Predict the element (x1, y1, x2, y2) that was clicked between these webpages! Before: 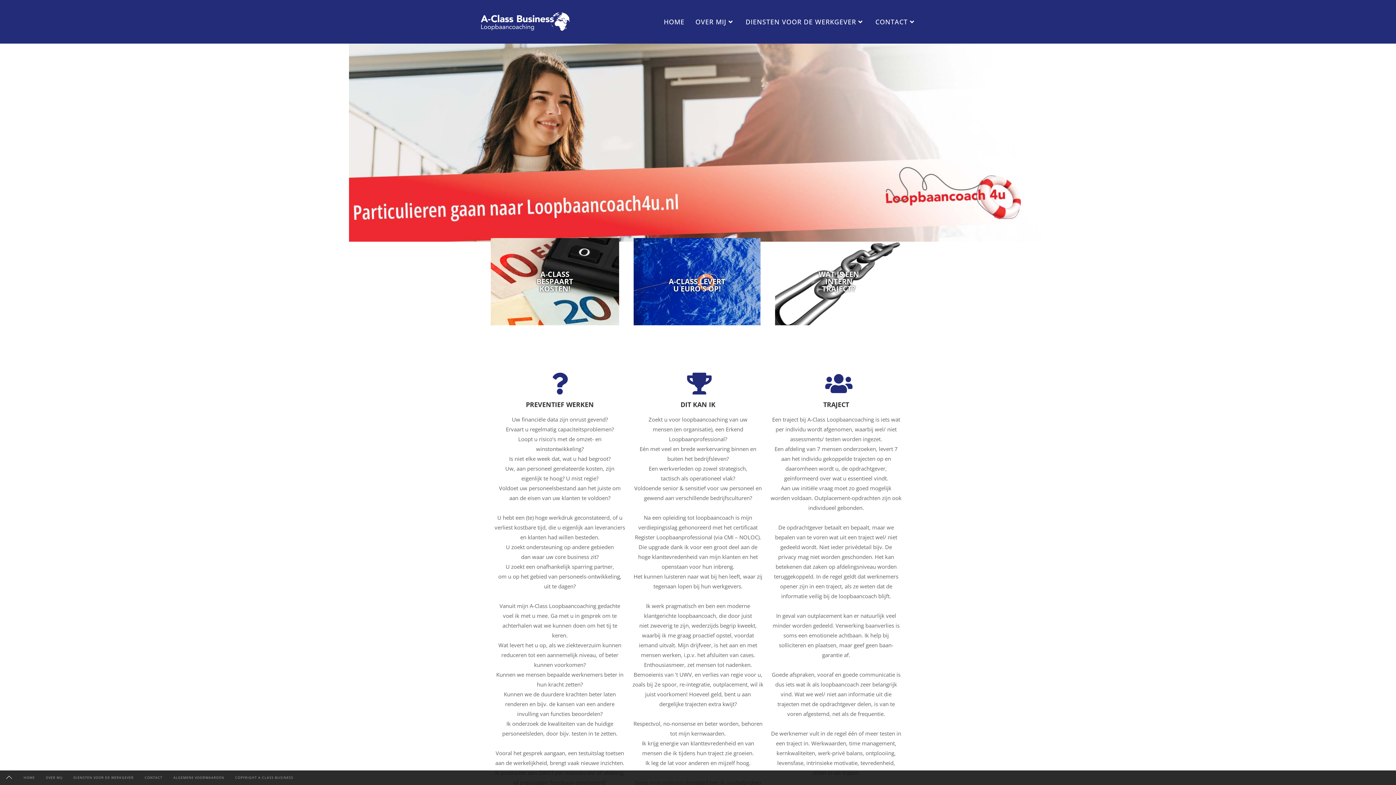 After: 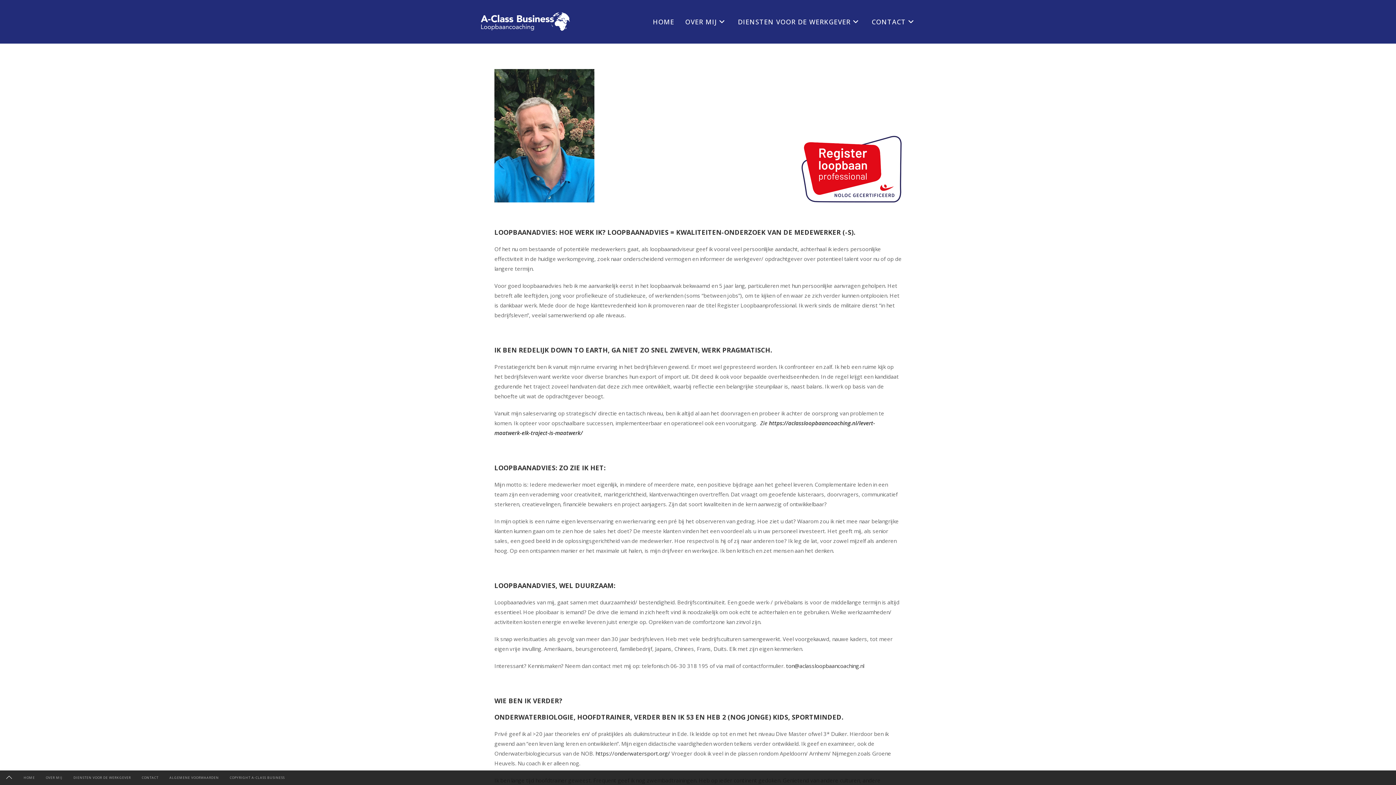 Action: bbox: (40, 770, 68, 785) label: OVER MIJ